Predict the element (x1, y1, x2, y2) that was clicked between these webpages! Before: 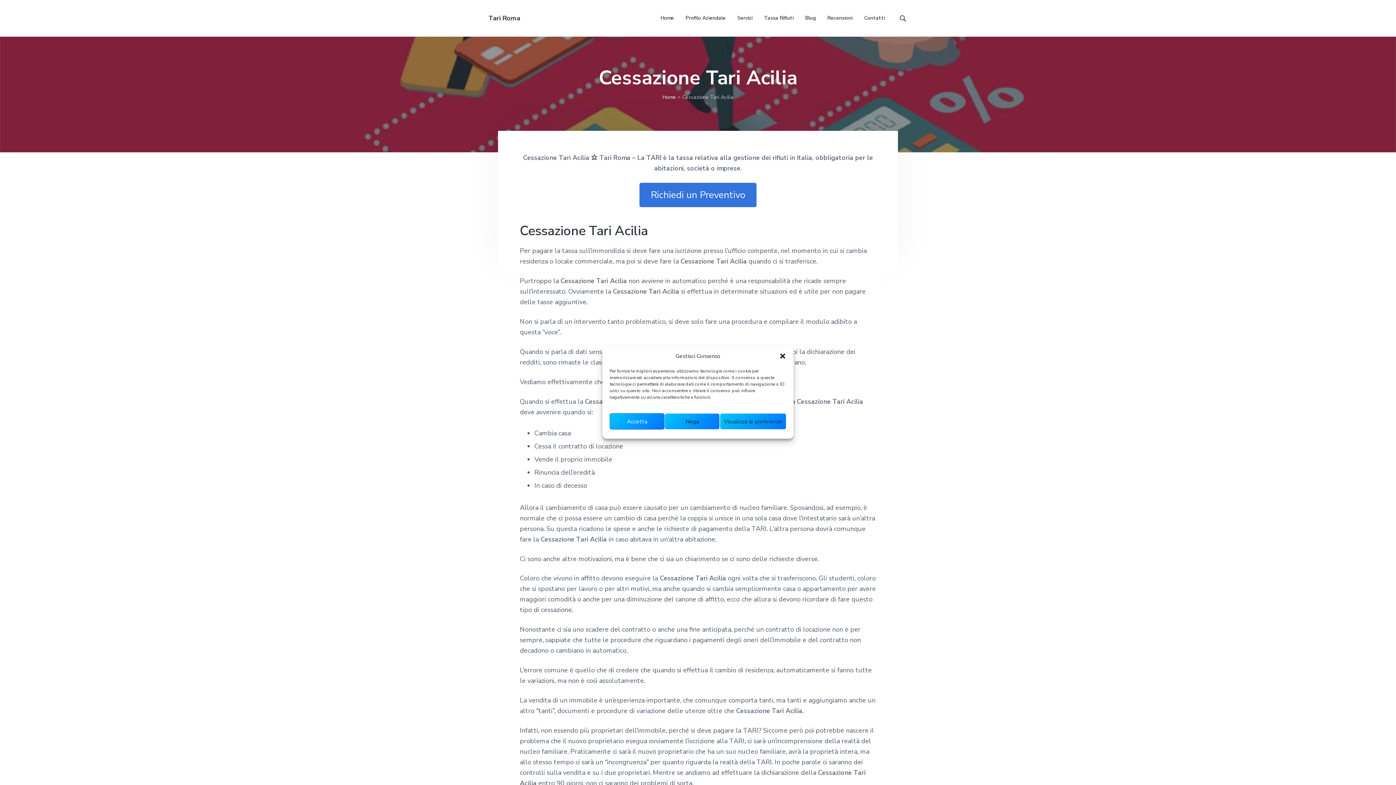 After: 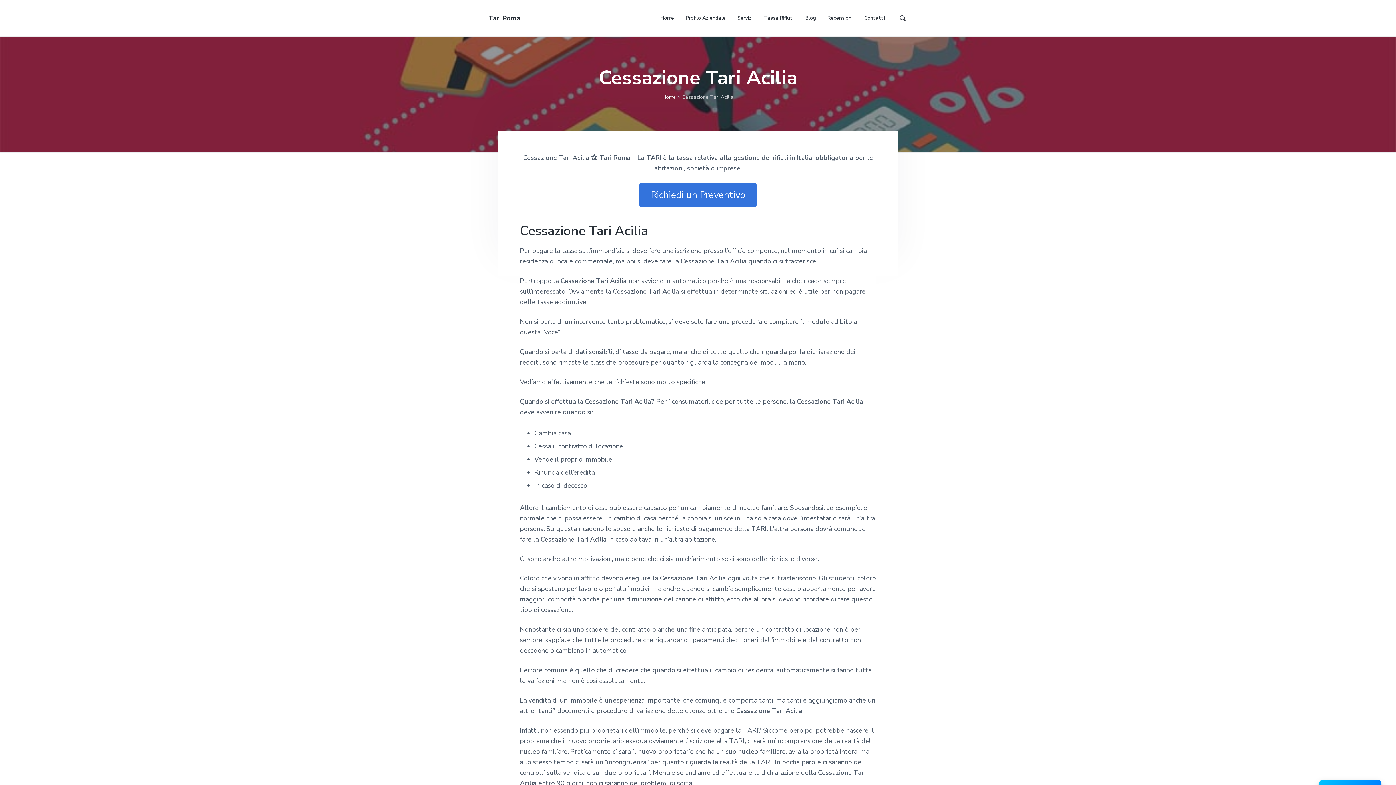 Action: bbox: (609, 413, 664, 429) label: Accetta